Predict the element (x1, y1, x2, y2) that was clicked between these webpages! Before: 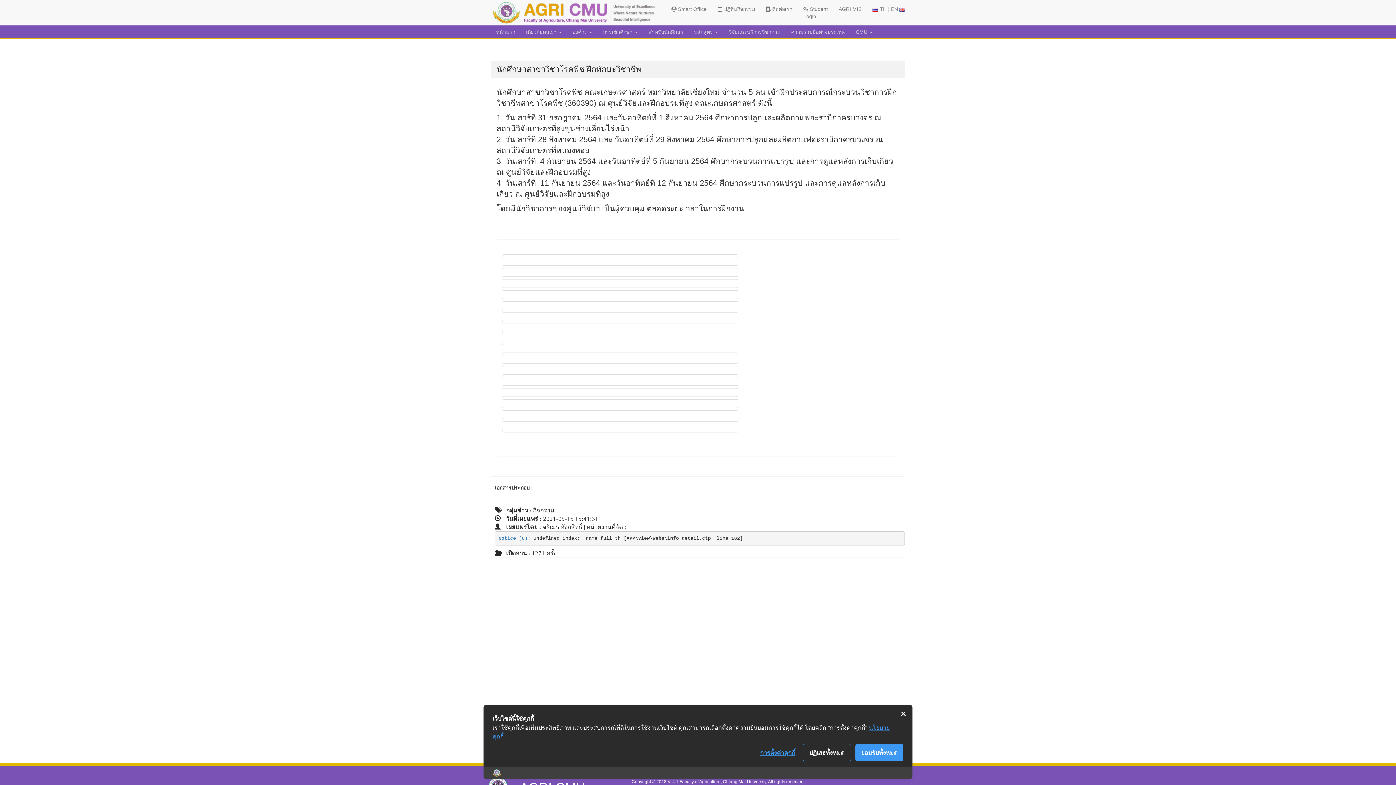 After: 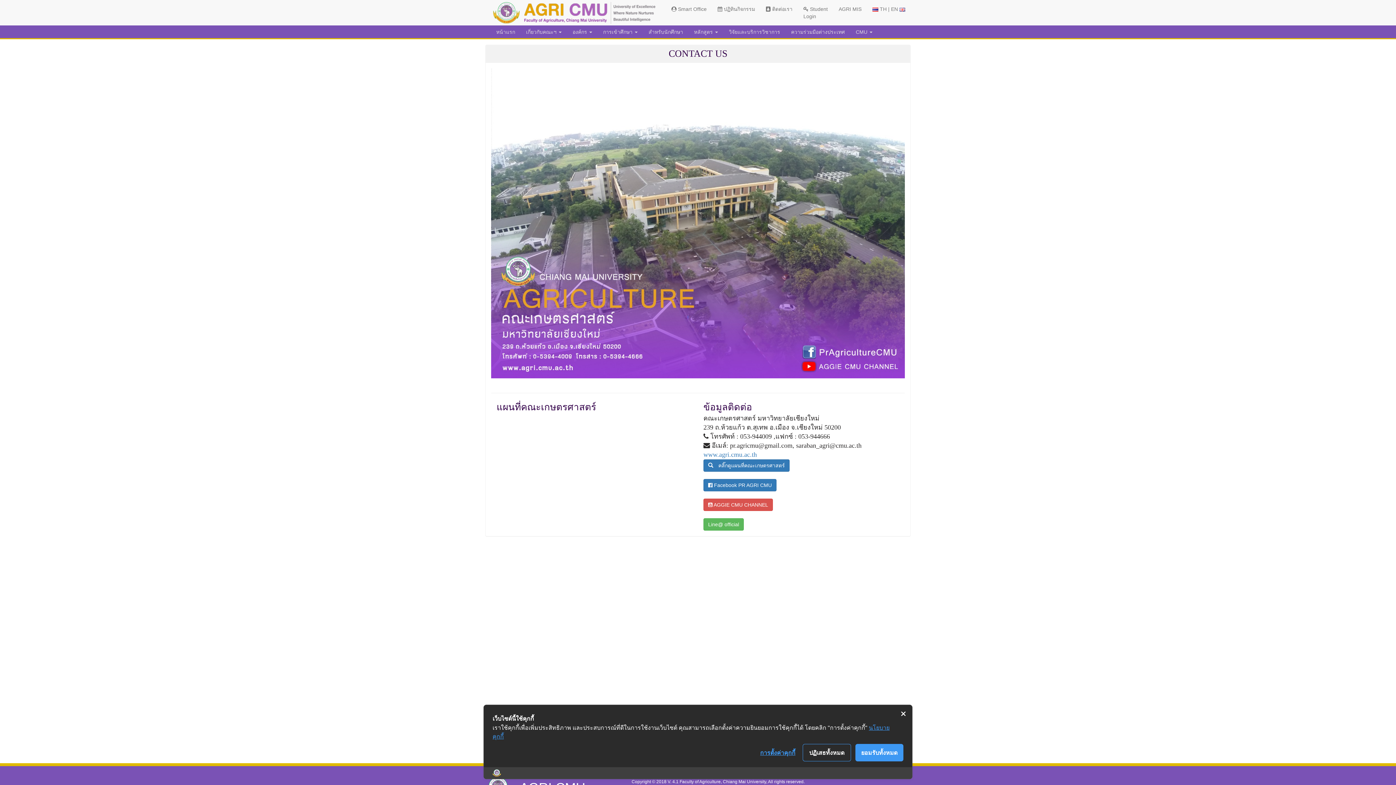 Action: bbox: (760, 0, 798, 18) label:  ติดต่อเรา